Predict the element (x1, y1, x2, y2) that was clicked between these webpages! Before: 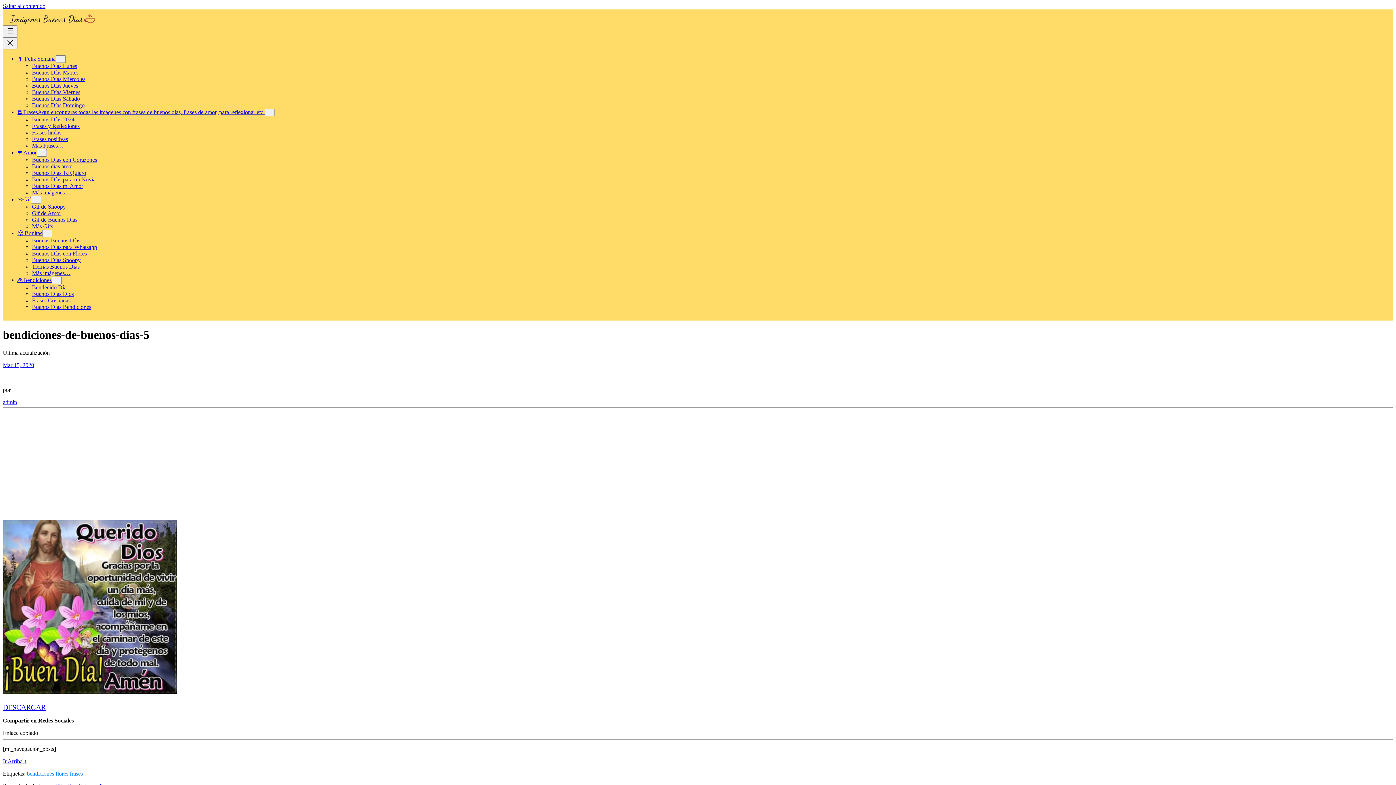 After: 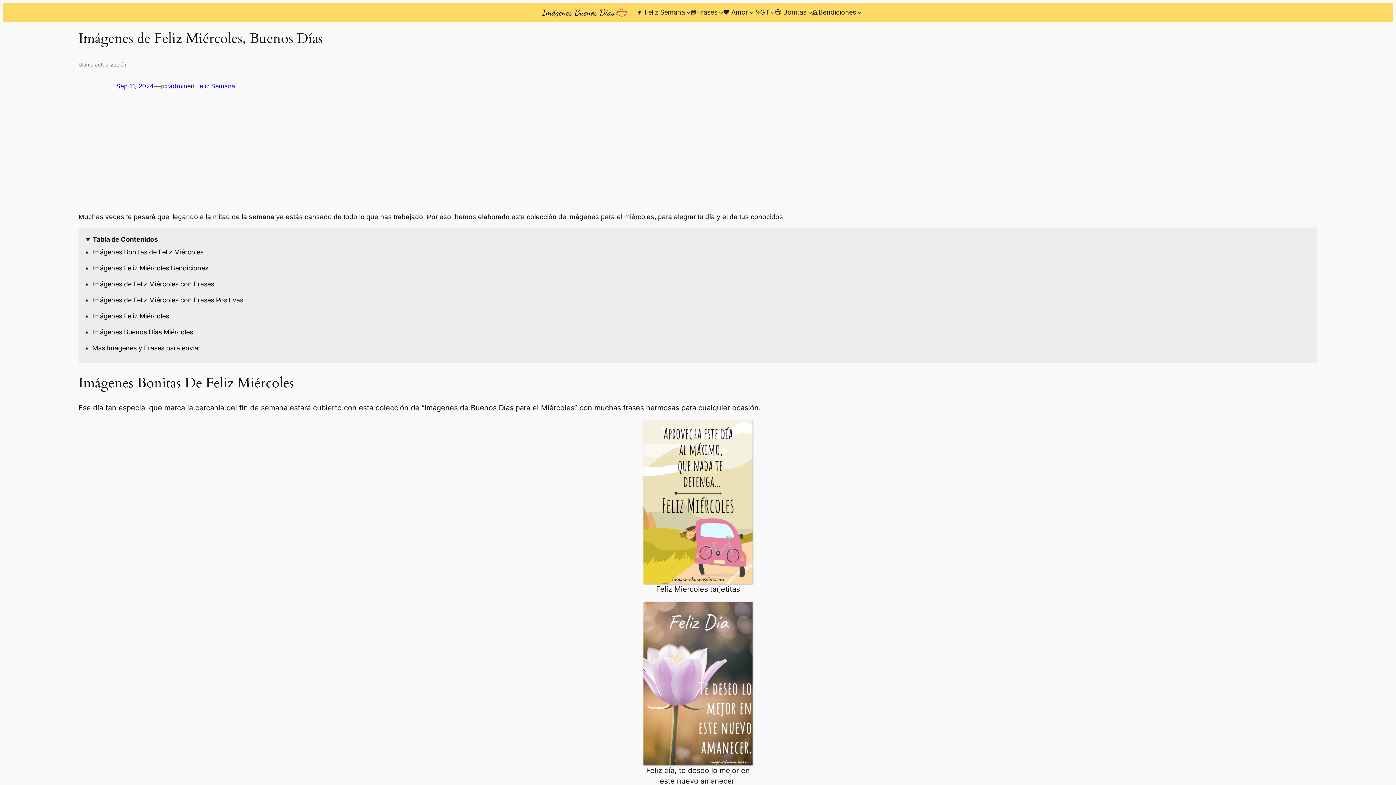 Action: label: Buenos Días Miércoles bbox: (32, 76, 85, 82)